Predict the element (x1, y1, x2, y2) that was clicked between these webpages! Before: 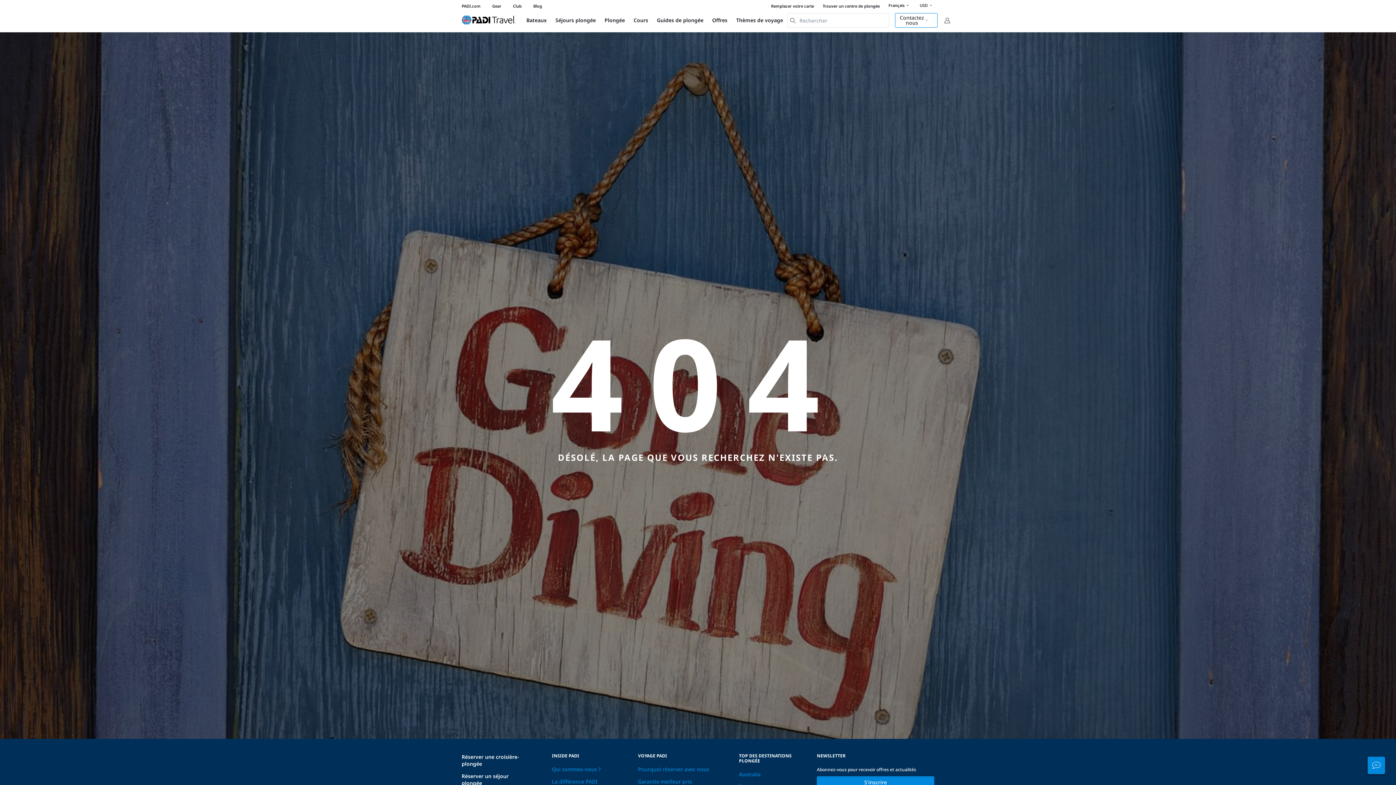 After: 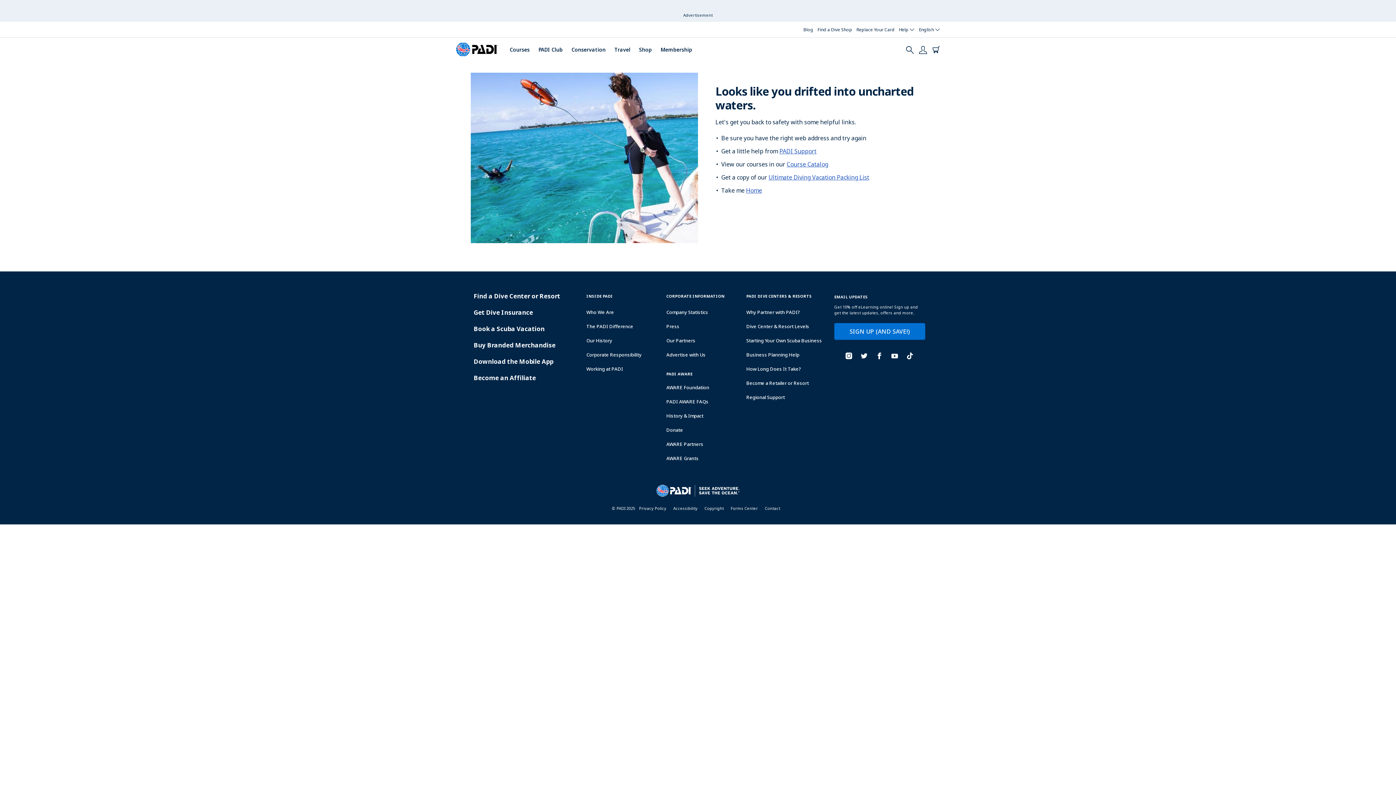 Action: bbox: (552, 778, 597, 785) label: La différence PADI